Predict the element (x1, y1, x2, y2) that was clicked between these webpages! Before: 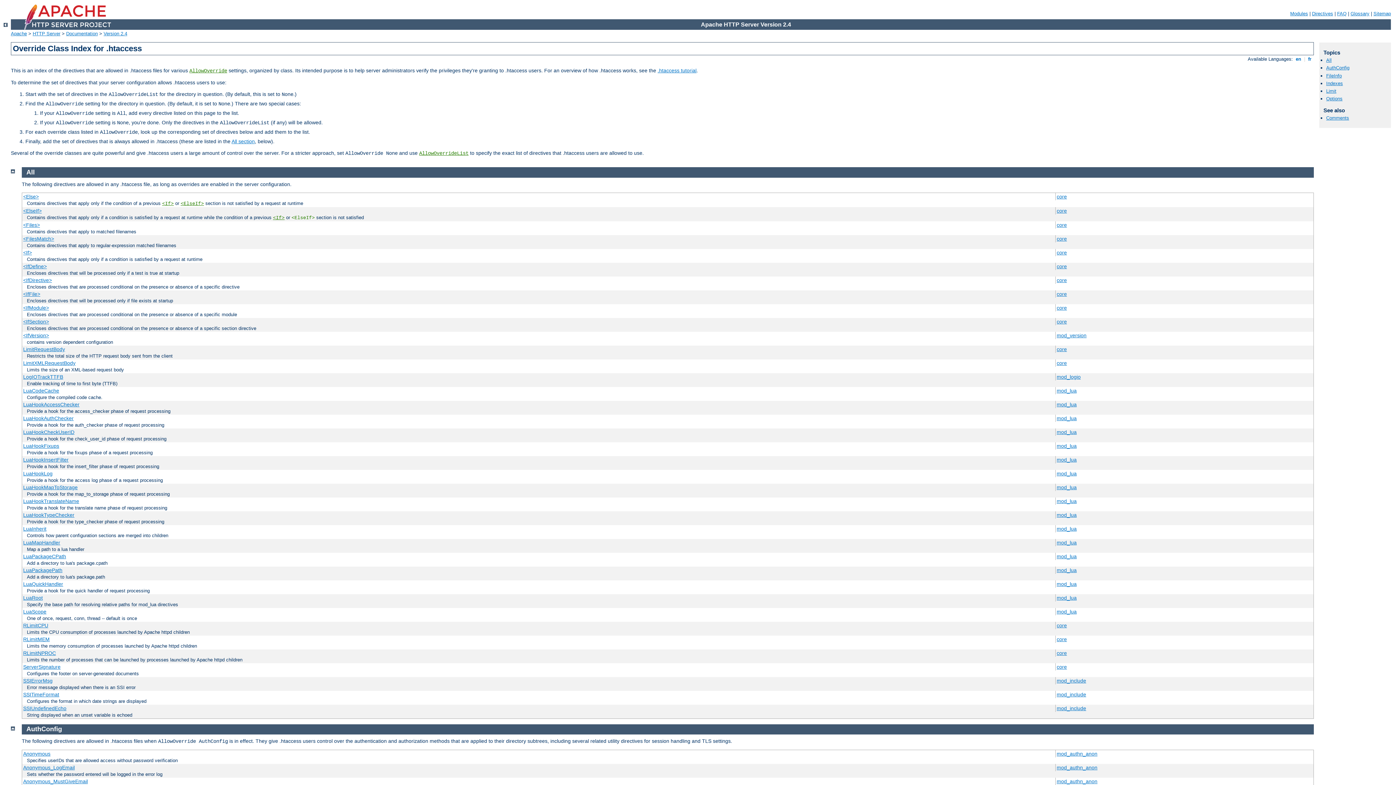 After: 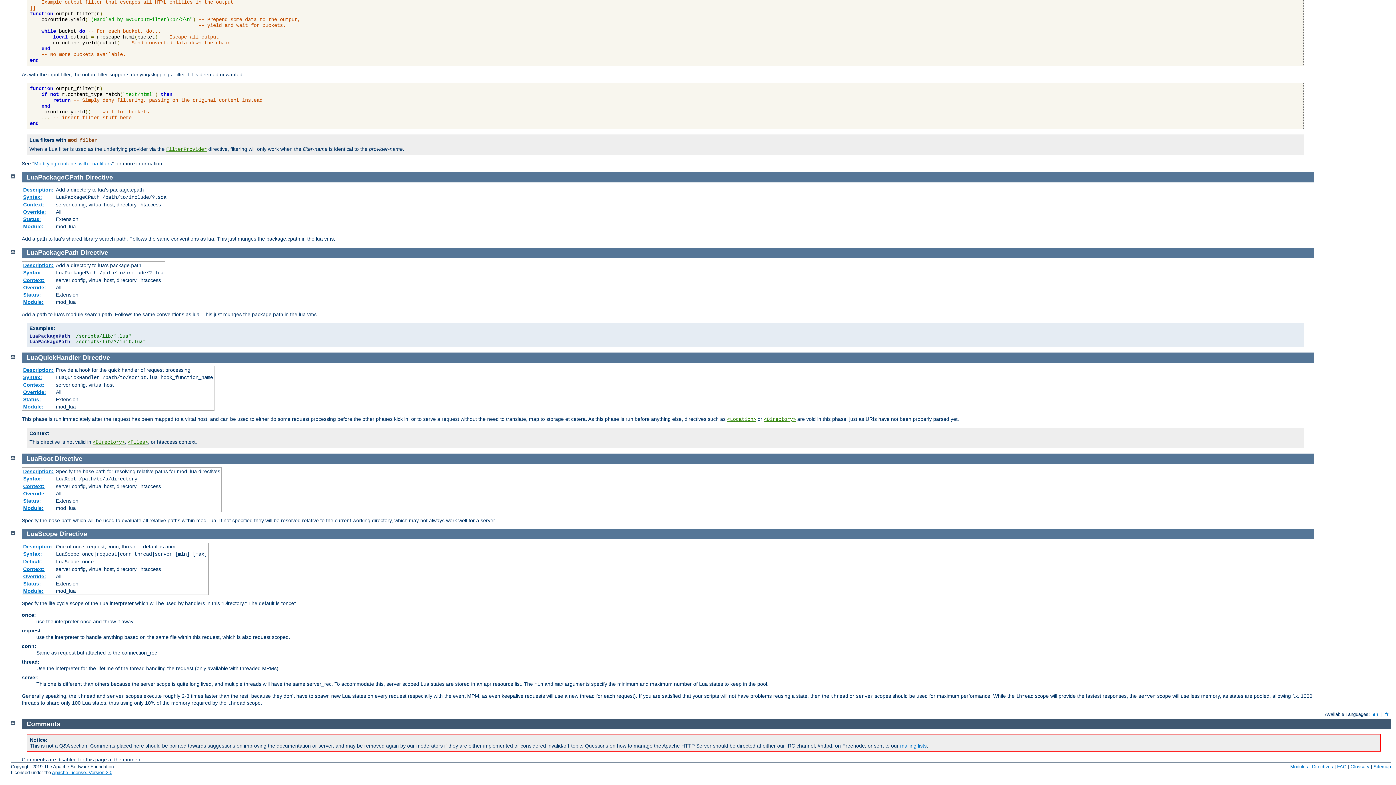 Action: label: LuaPackageCPath bbox: (23, 553, 66, 559)